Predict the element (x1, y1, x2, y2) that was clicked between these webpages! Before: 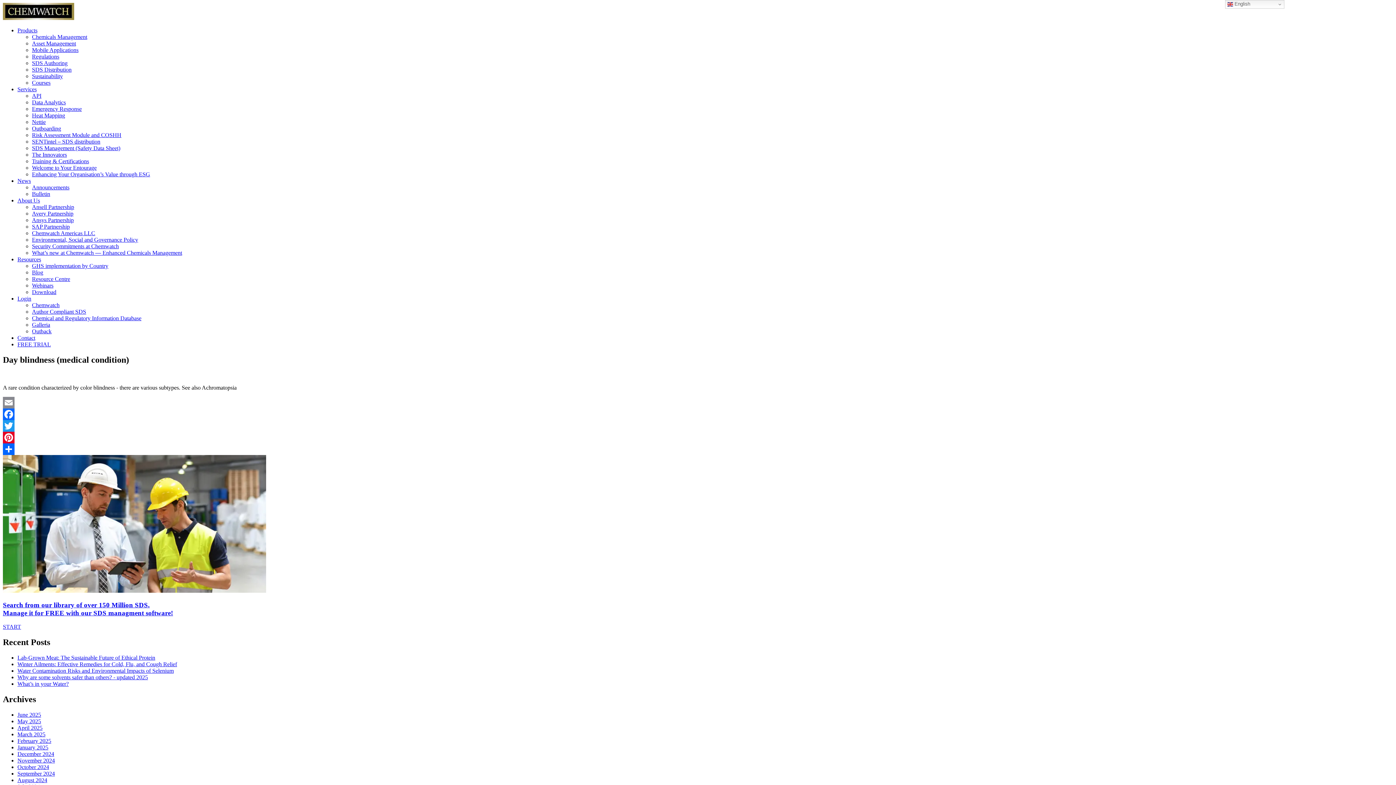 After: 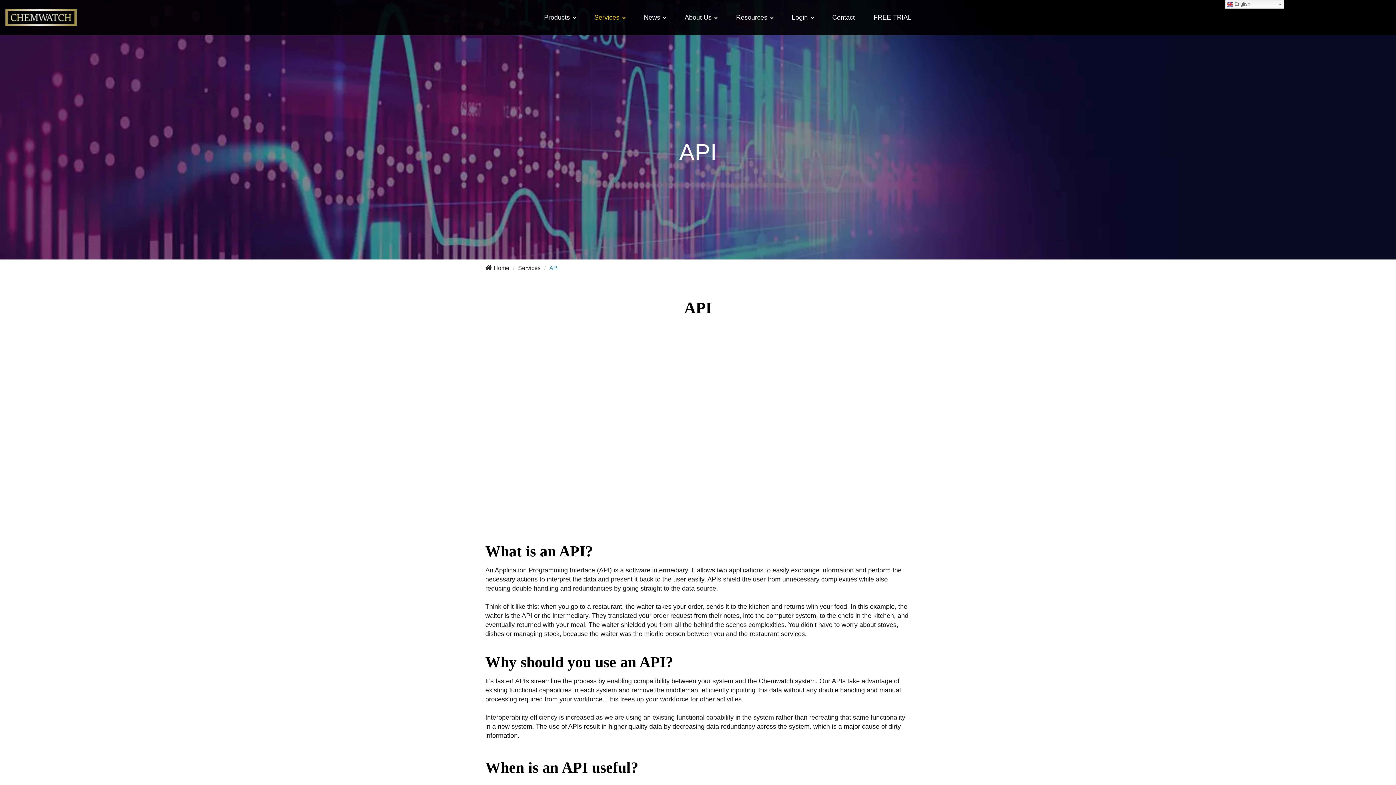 Action: label: API bbox: (32, 92, 41, 98)